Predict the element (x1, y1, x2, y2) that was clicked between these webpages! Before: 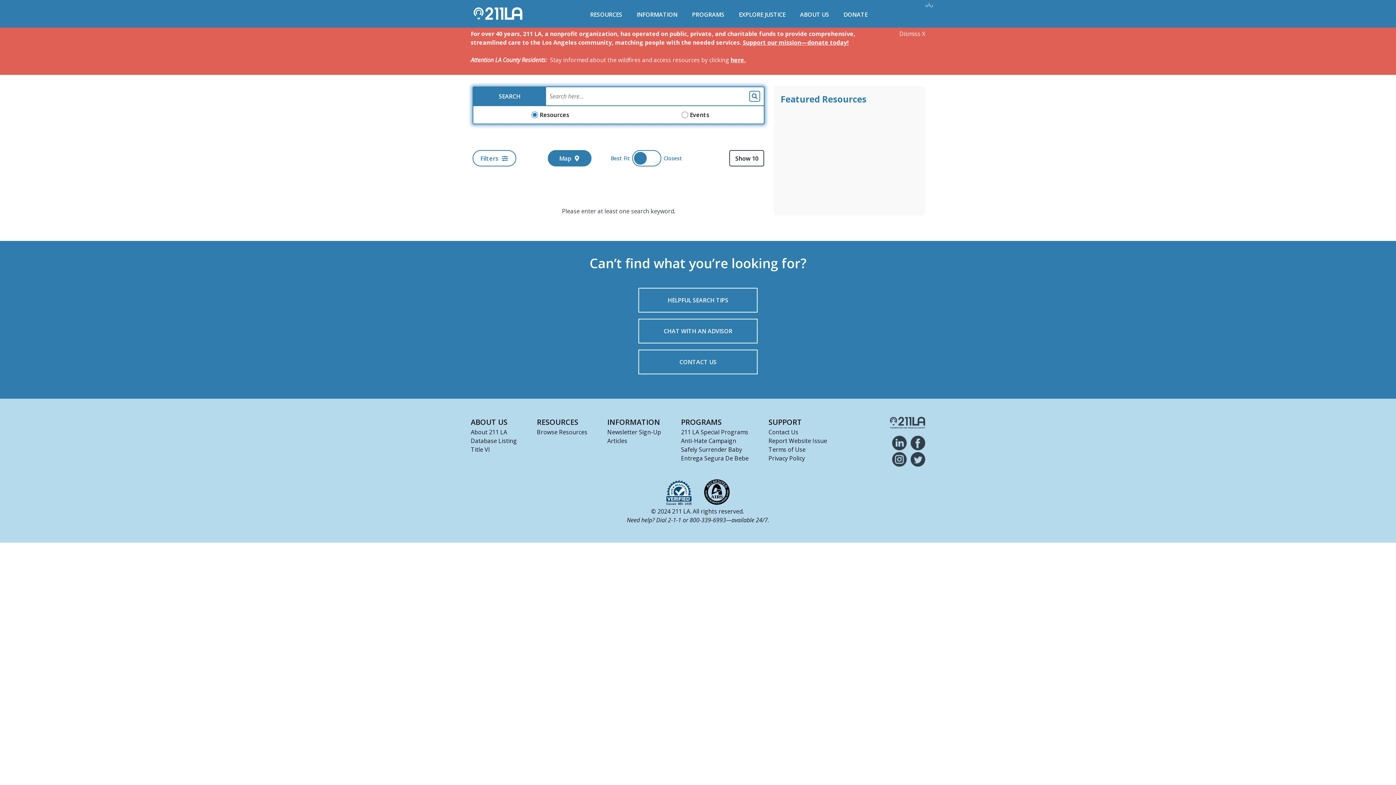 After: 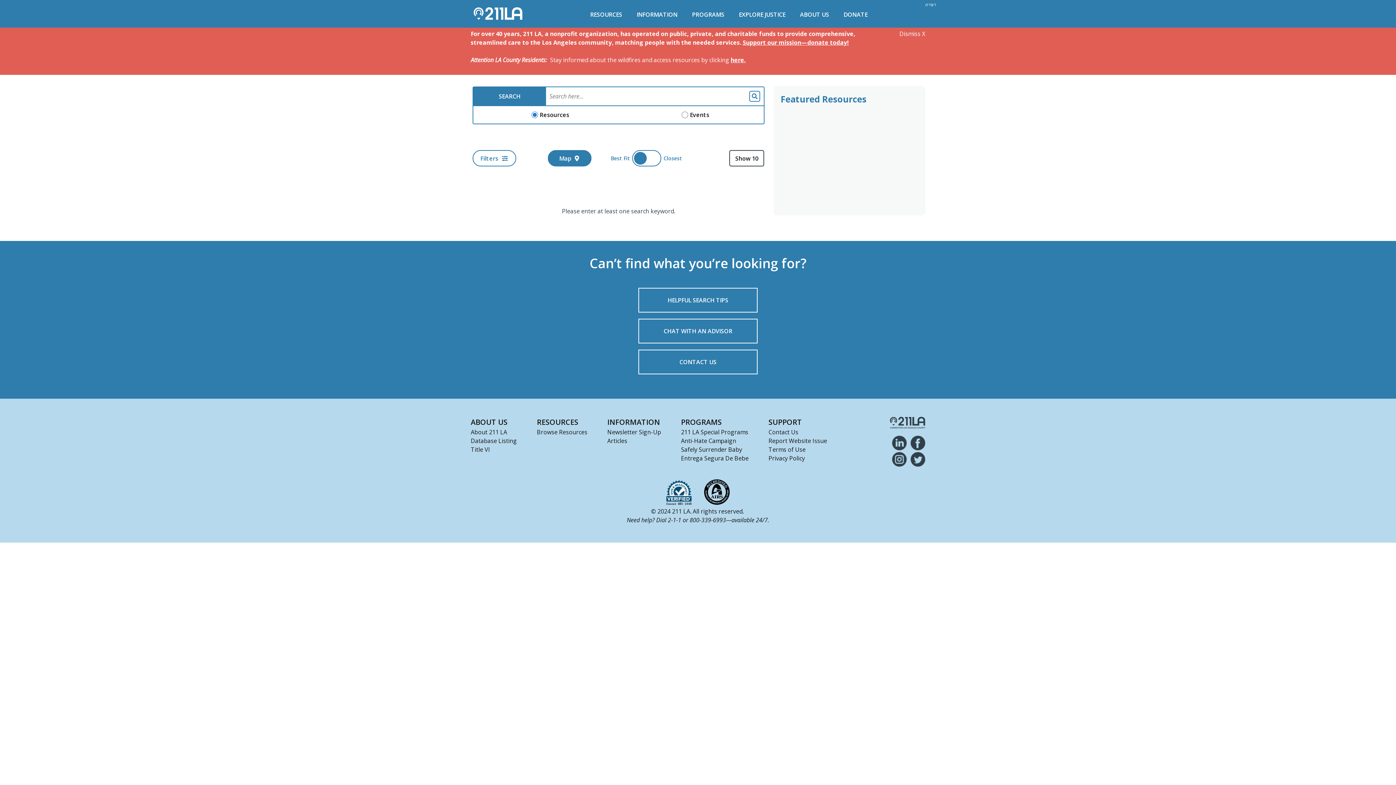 Action: bbox: (547, 150, 591, 166) label: Map